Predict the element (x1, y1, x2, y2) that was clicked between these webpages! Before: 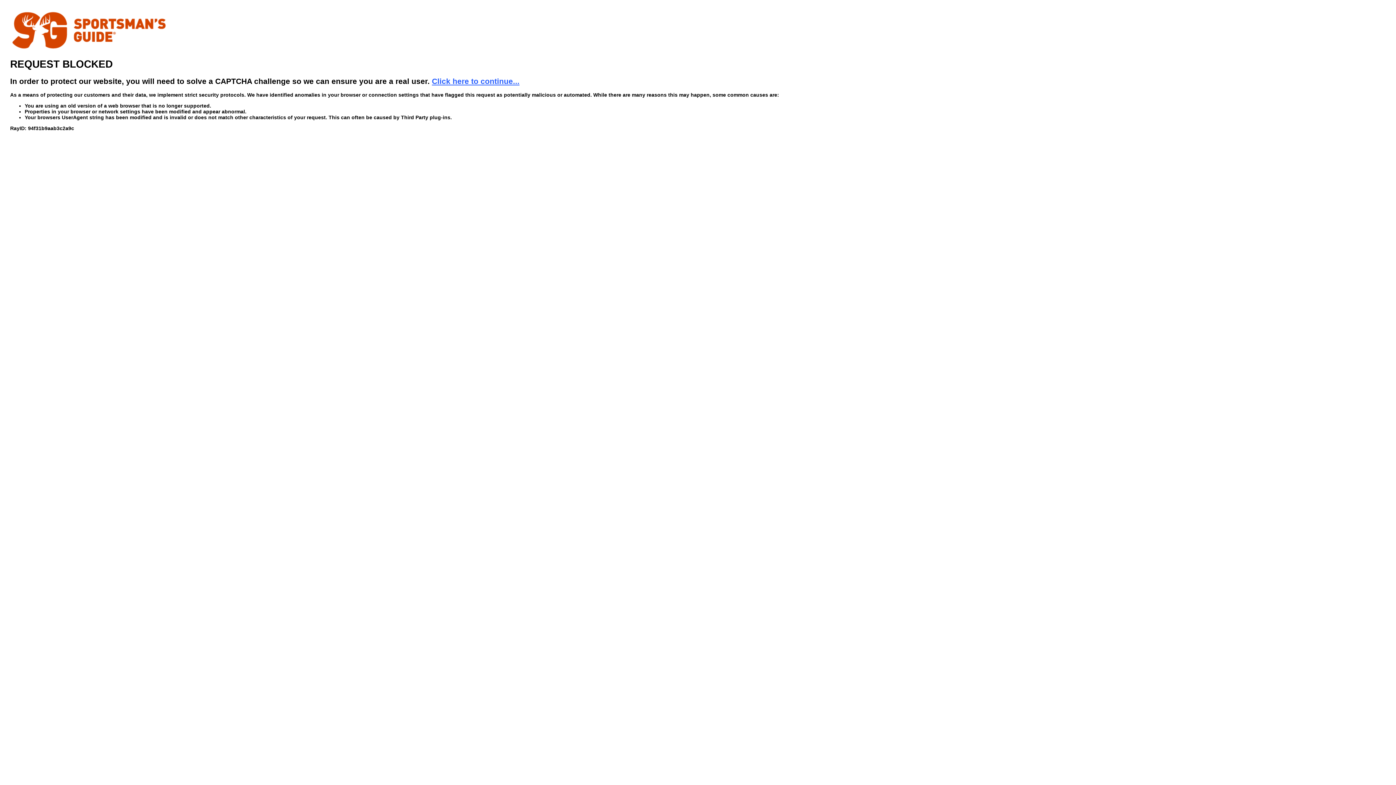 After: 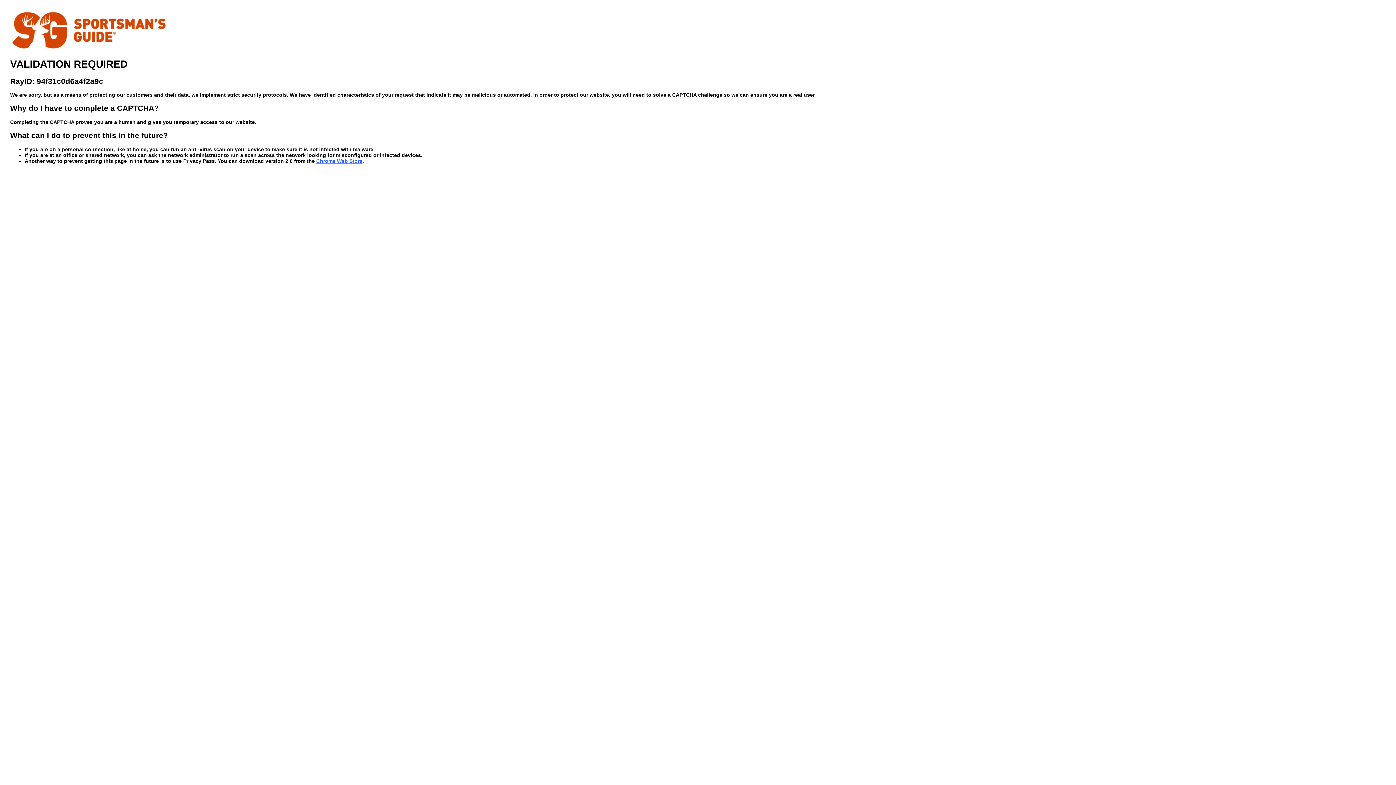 Action: bbox: (432, 76, 519, 85) label: Click here to continue...